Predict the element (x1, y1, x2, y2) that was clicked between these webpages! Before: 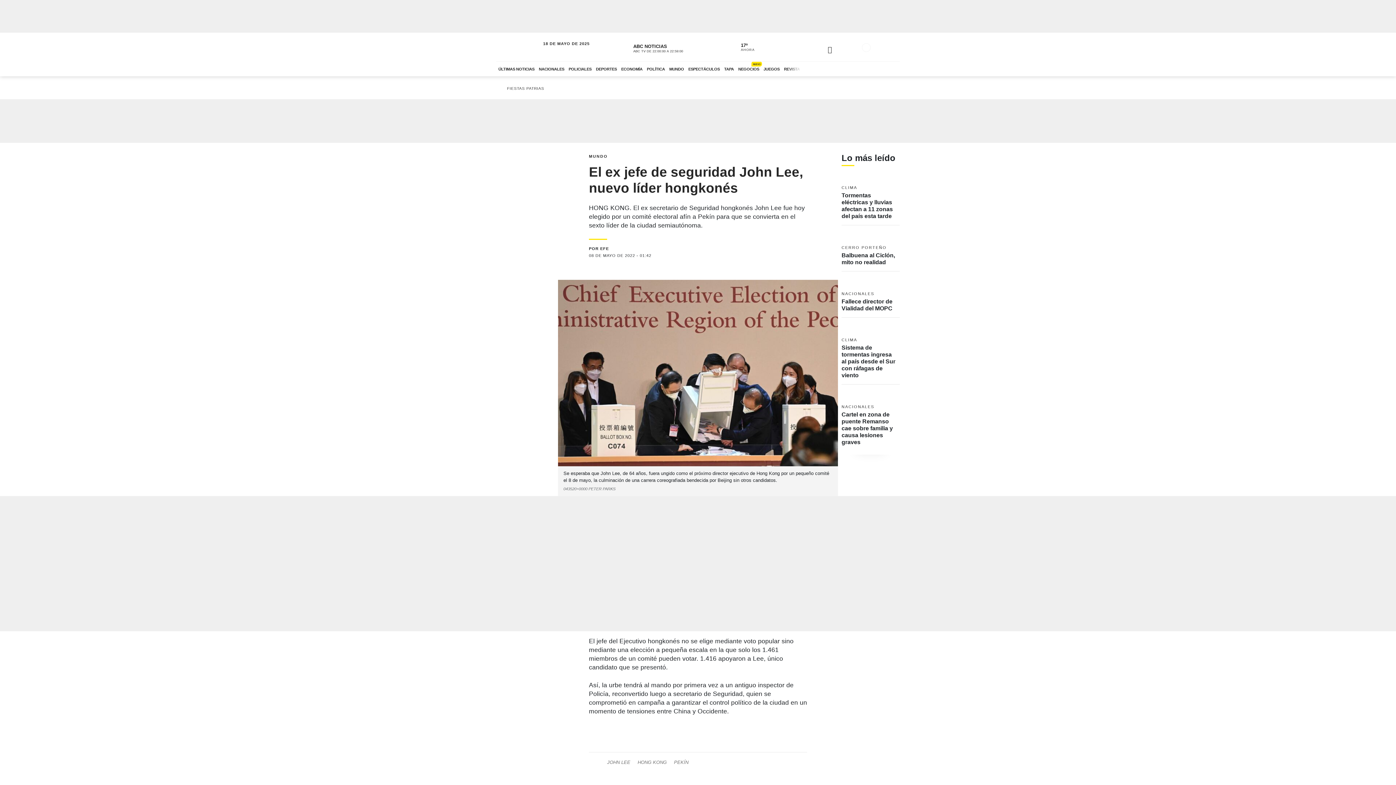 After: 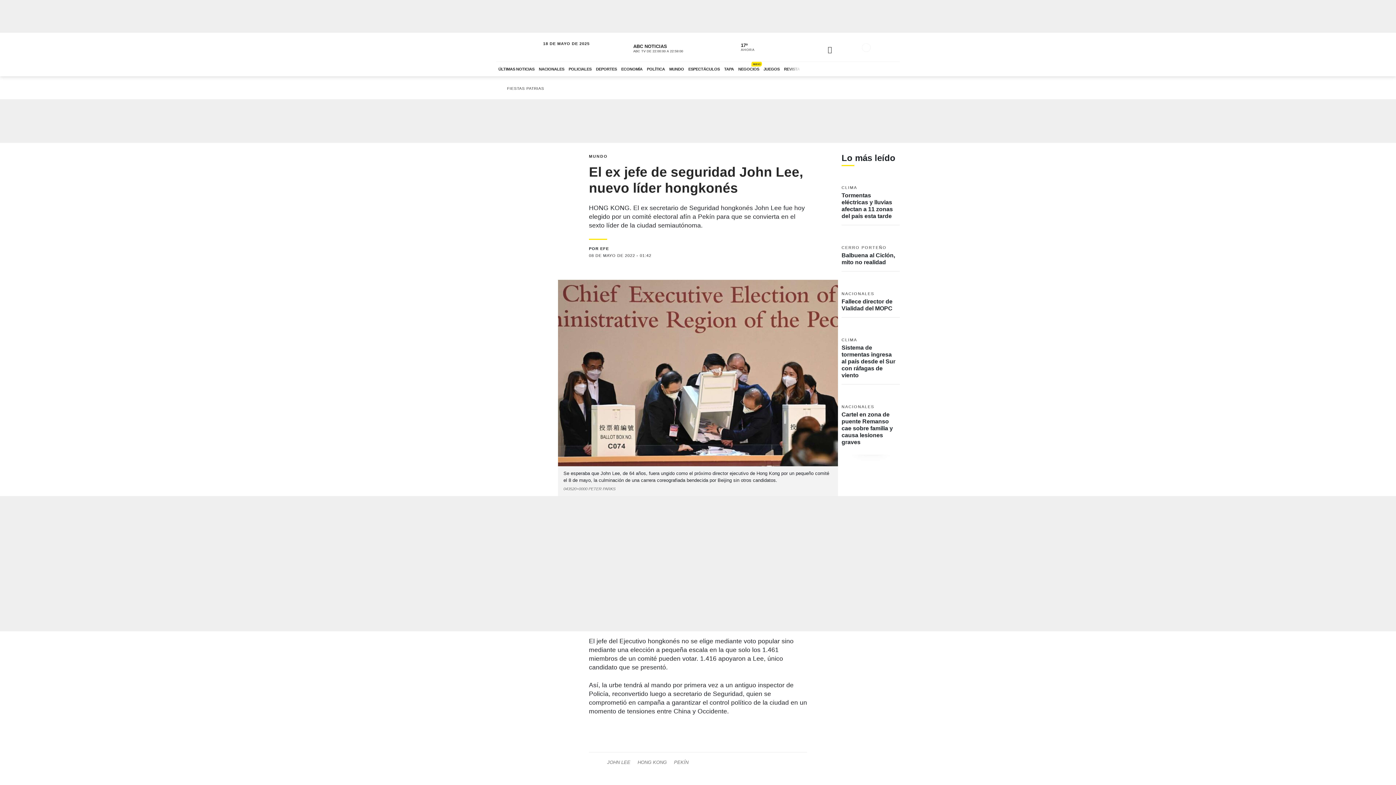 Action: bbox: (836, 42, 845, 51)